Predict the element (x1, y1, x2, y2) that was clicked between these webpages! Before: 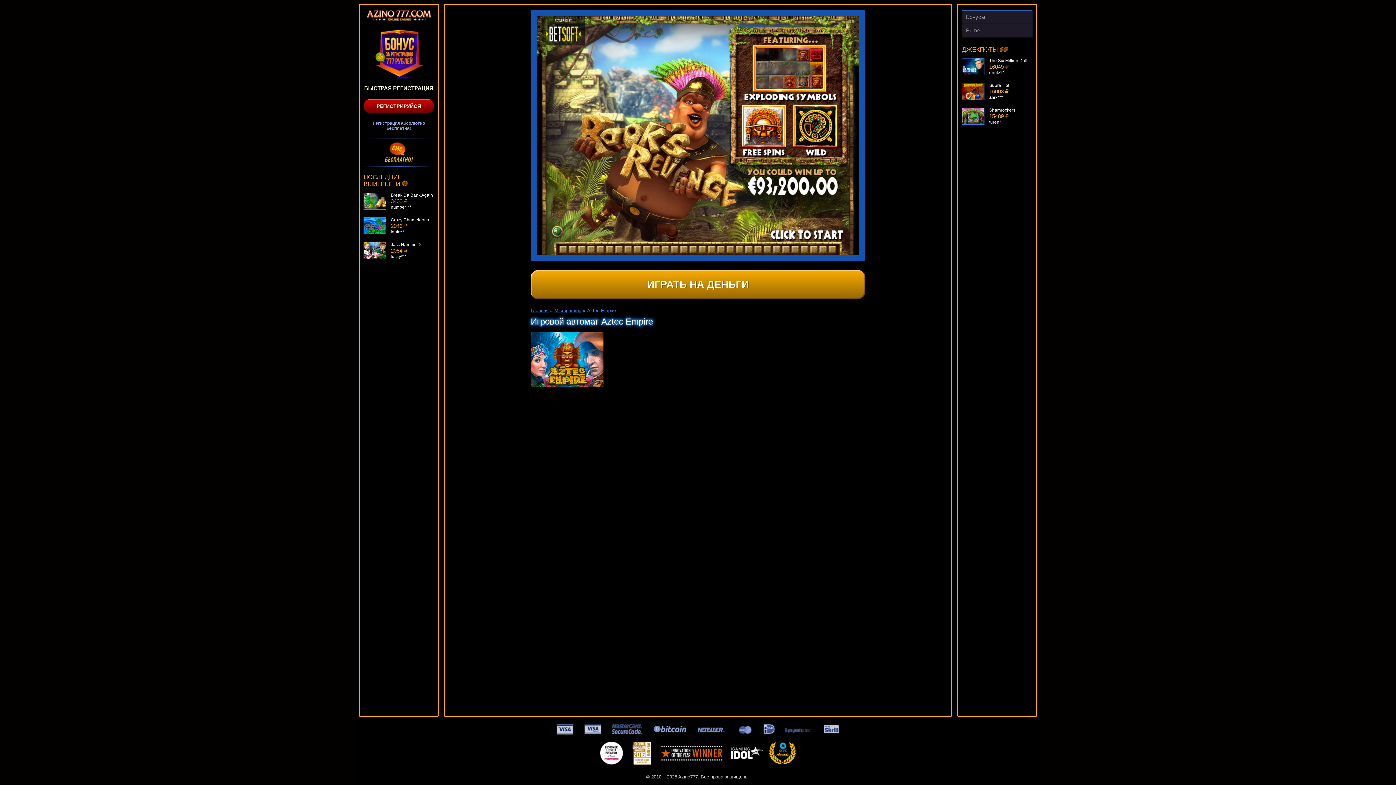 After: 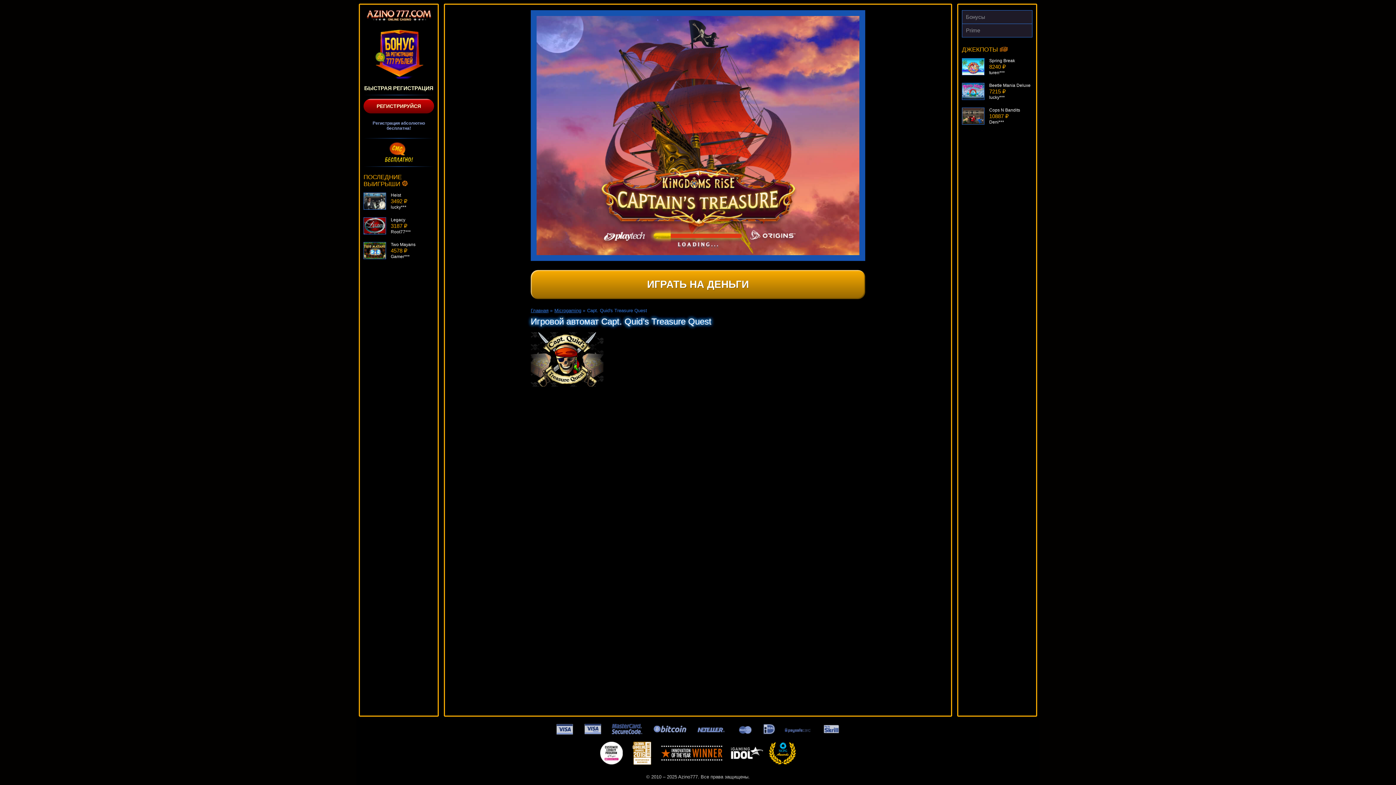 Action: bbox: (962, 107, 984, 124)